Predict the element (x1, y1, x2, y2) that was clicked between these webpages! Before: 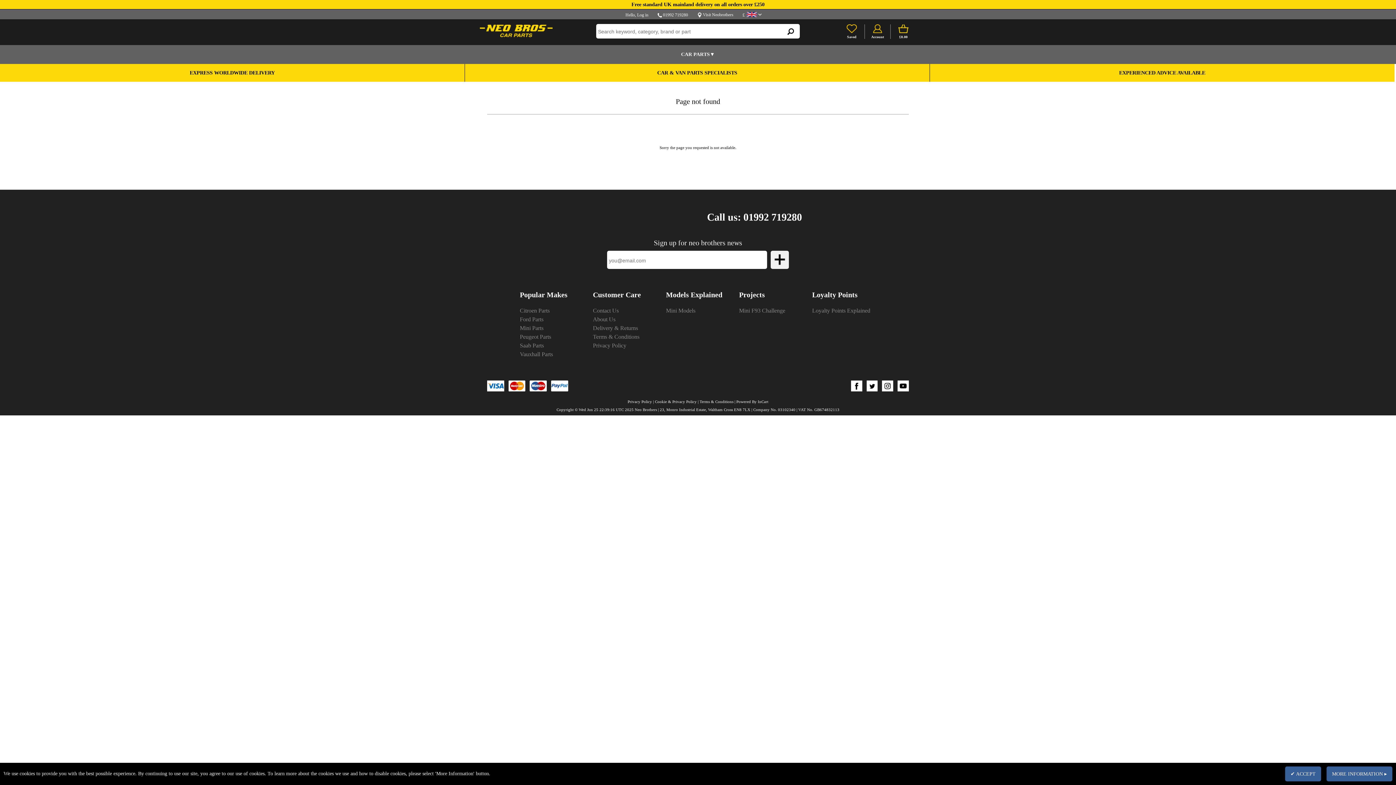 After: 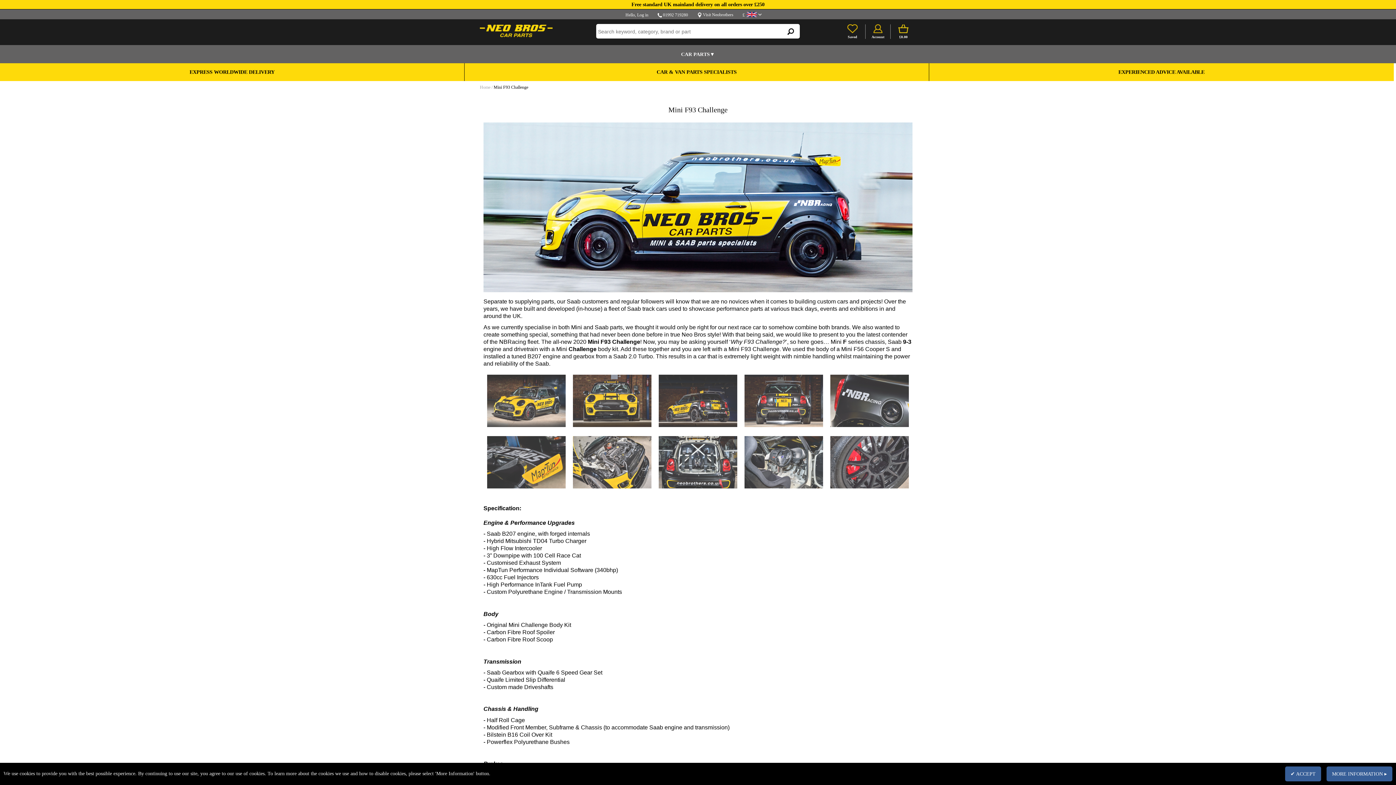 Action: bbox: (739, 307, 785, 313) label: Mini F93 Challenge